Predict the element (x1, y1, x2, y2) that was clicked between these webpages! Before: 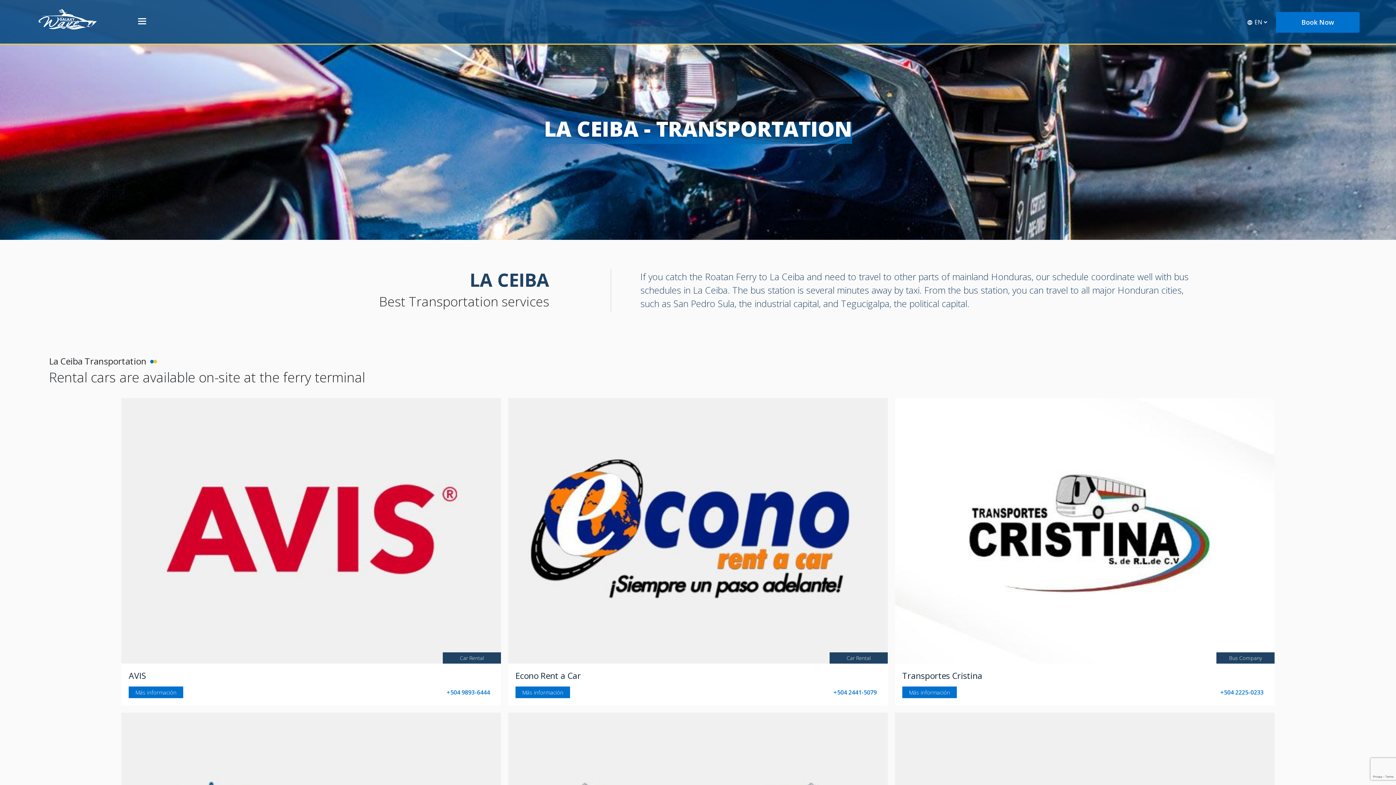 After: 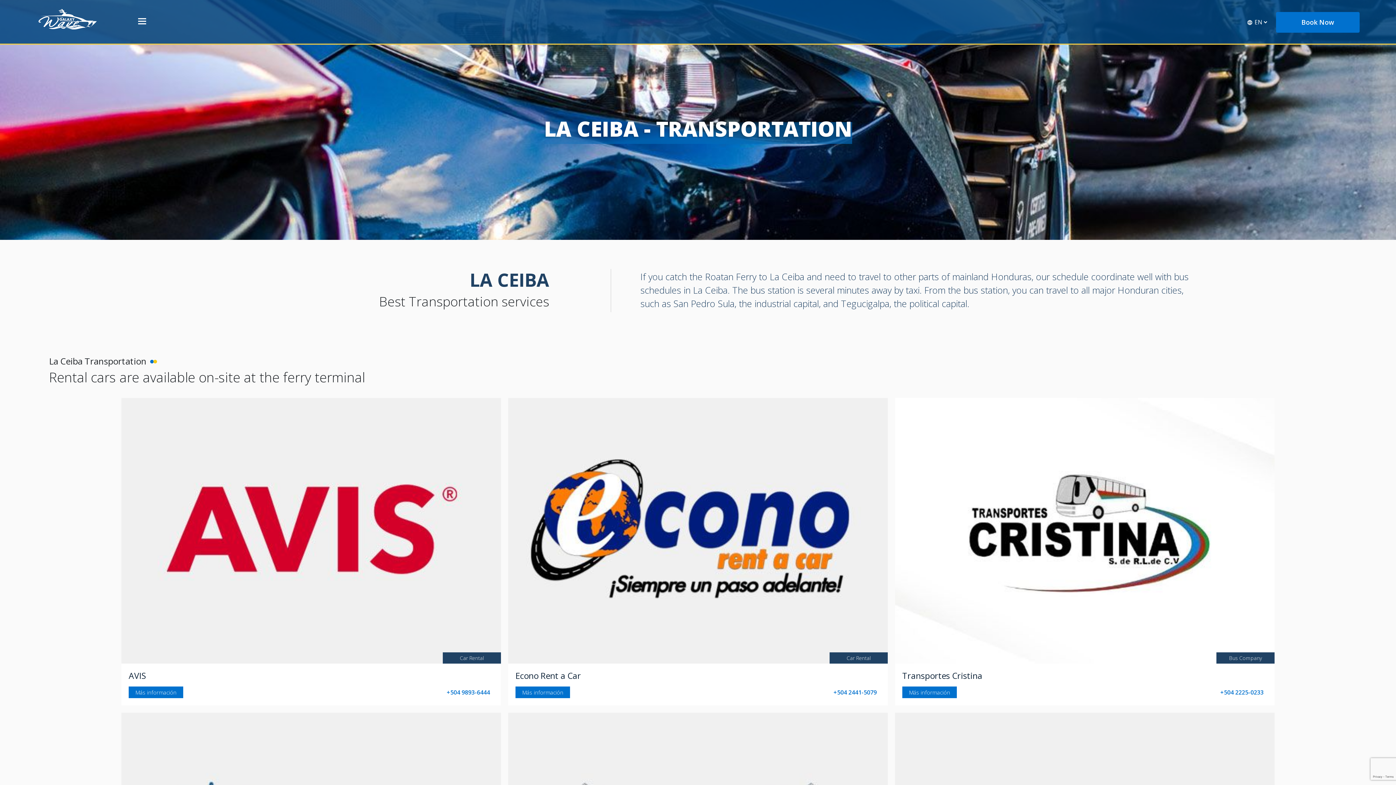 Action: label: Más información bbox: (515, 686, 880, 698)